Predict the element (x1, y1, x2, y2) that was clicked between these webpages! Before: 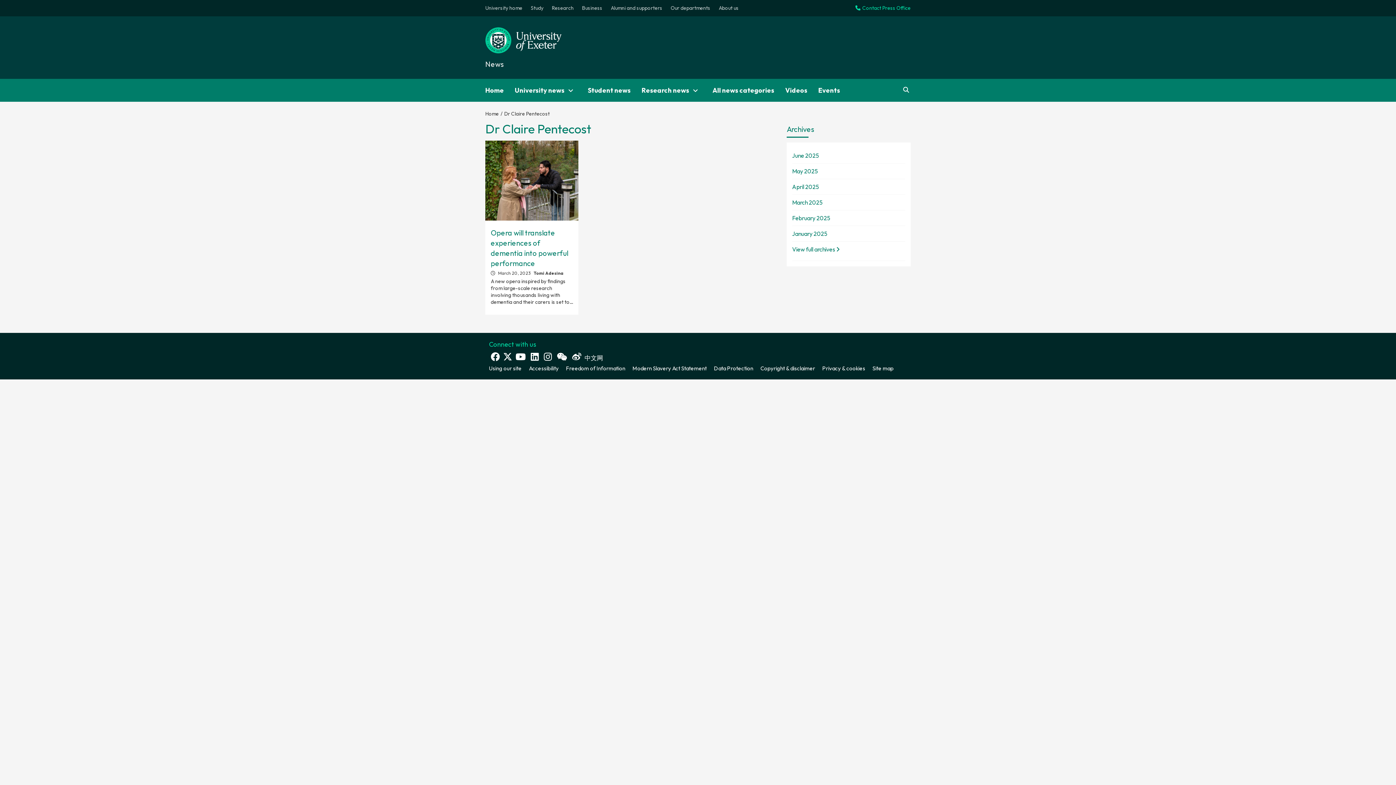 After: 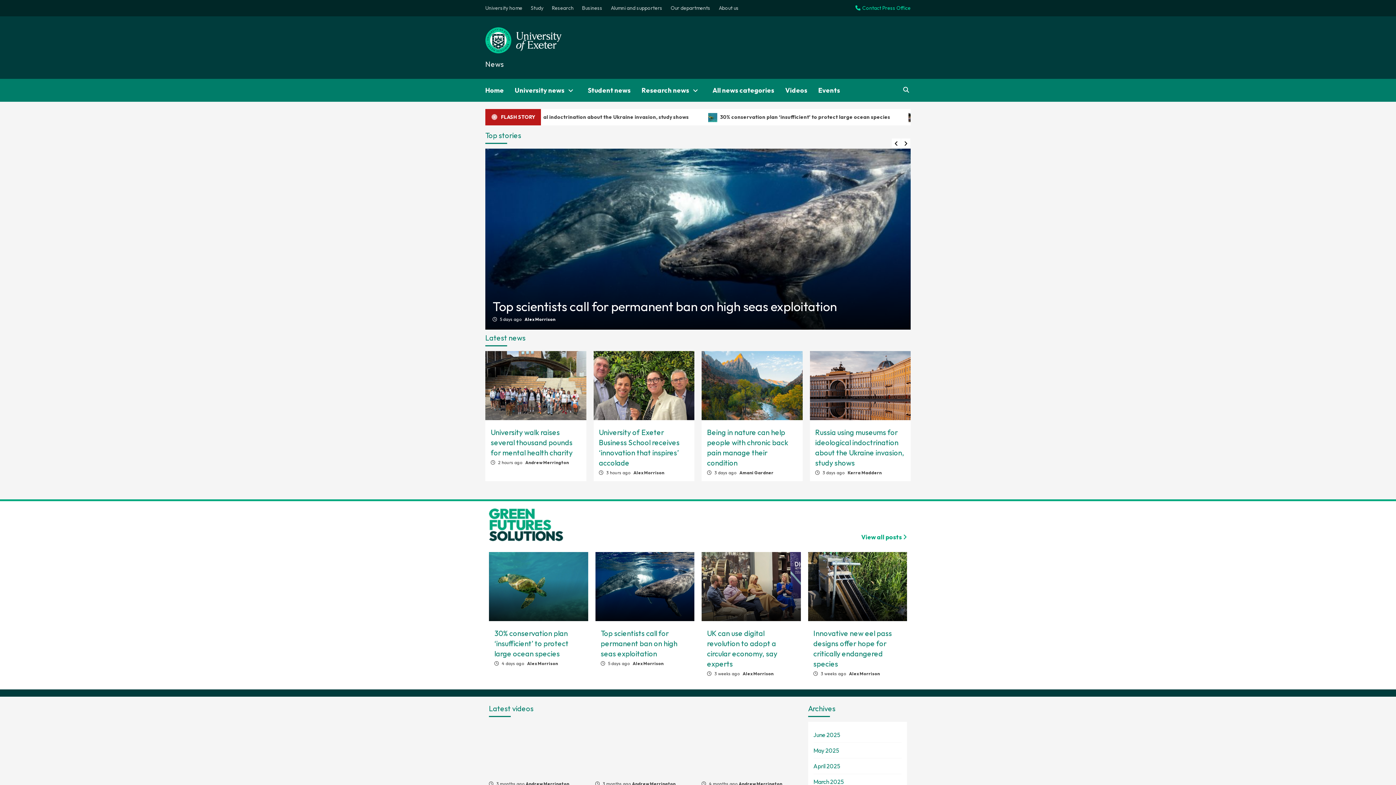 Action: bbox: (485, 78, 514, 101) label: Home